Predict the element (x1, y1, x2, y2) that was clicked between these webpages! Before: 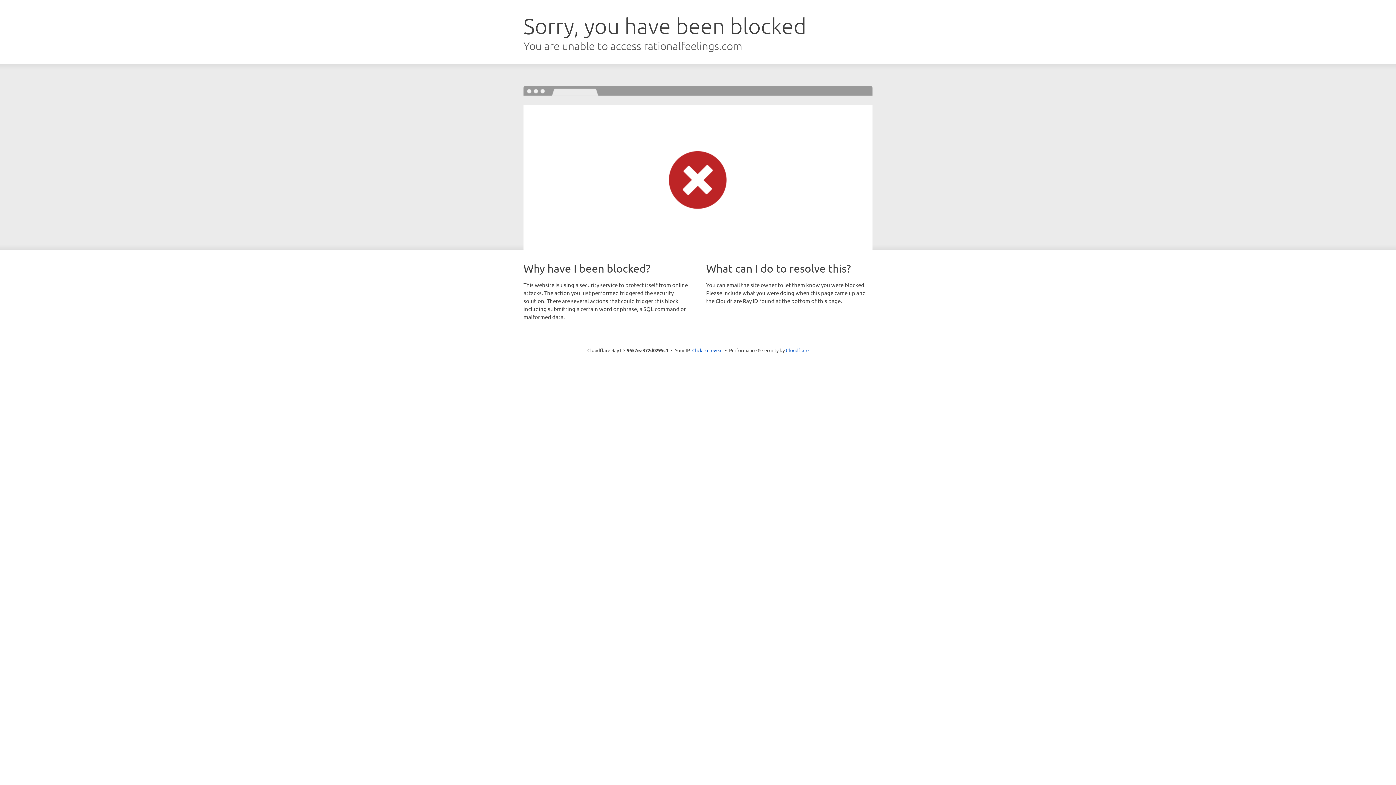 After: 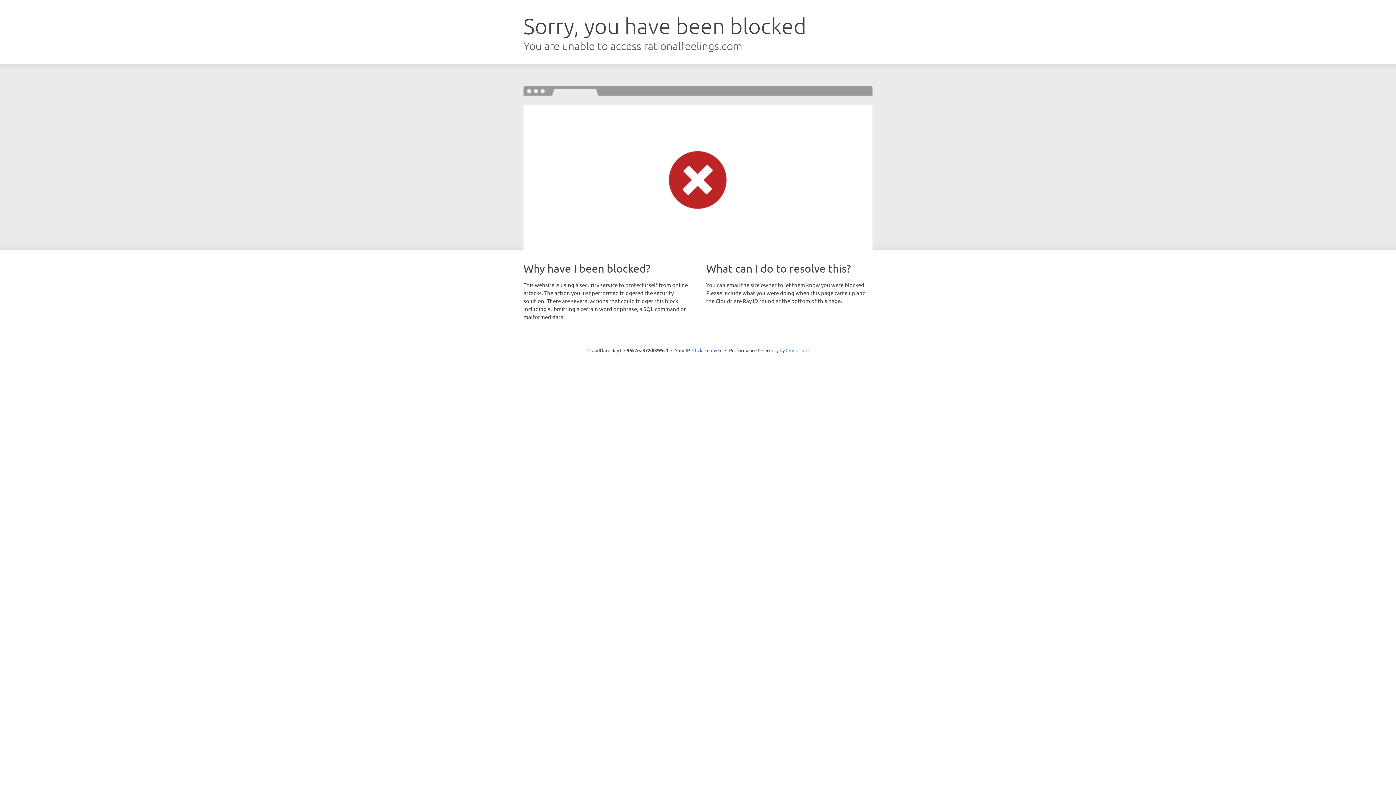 Action: bbox: (786, 347, 808, 353) label: Cloudflare